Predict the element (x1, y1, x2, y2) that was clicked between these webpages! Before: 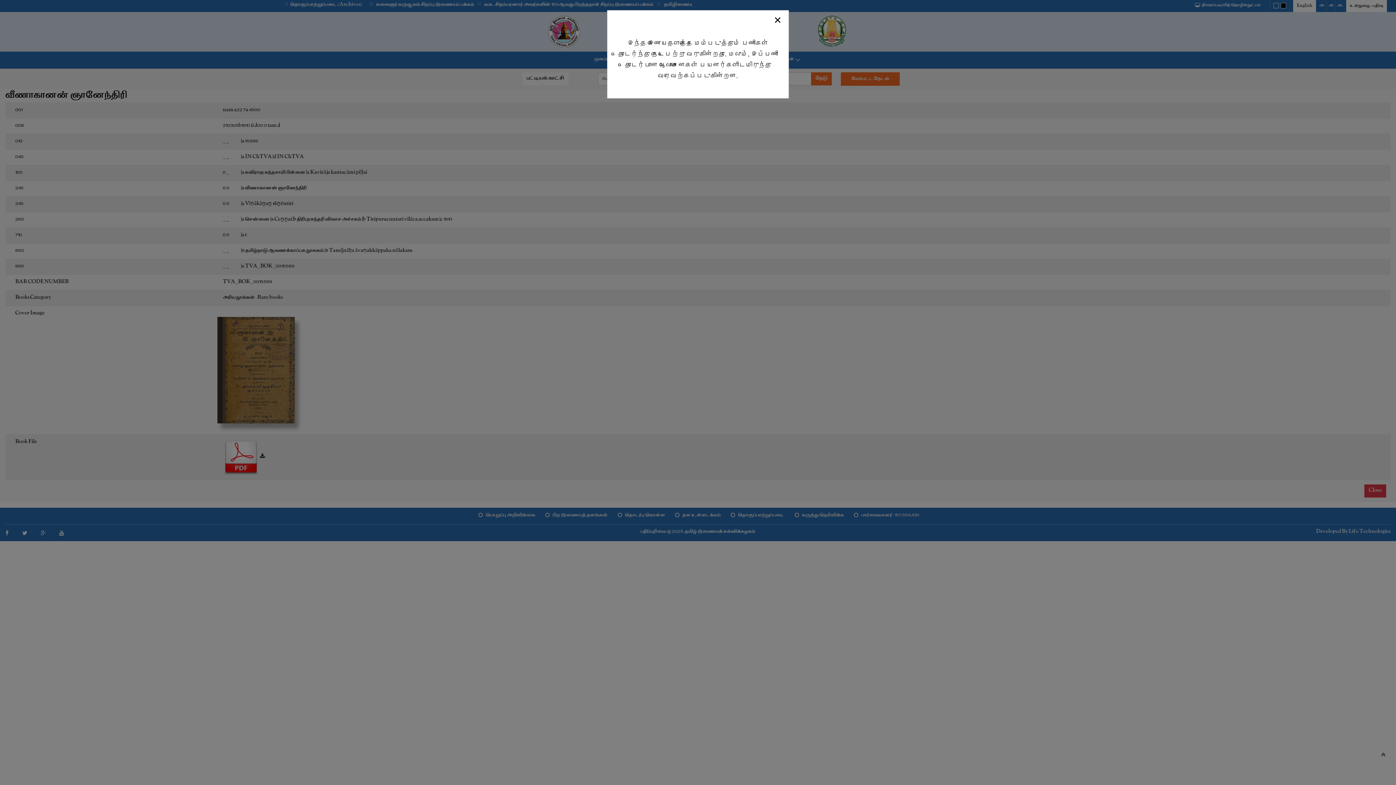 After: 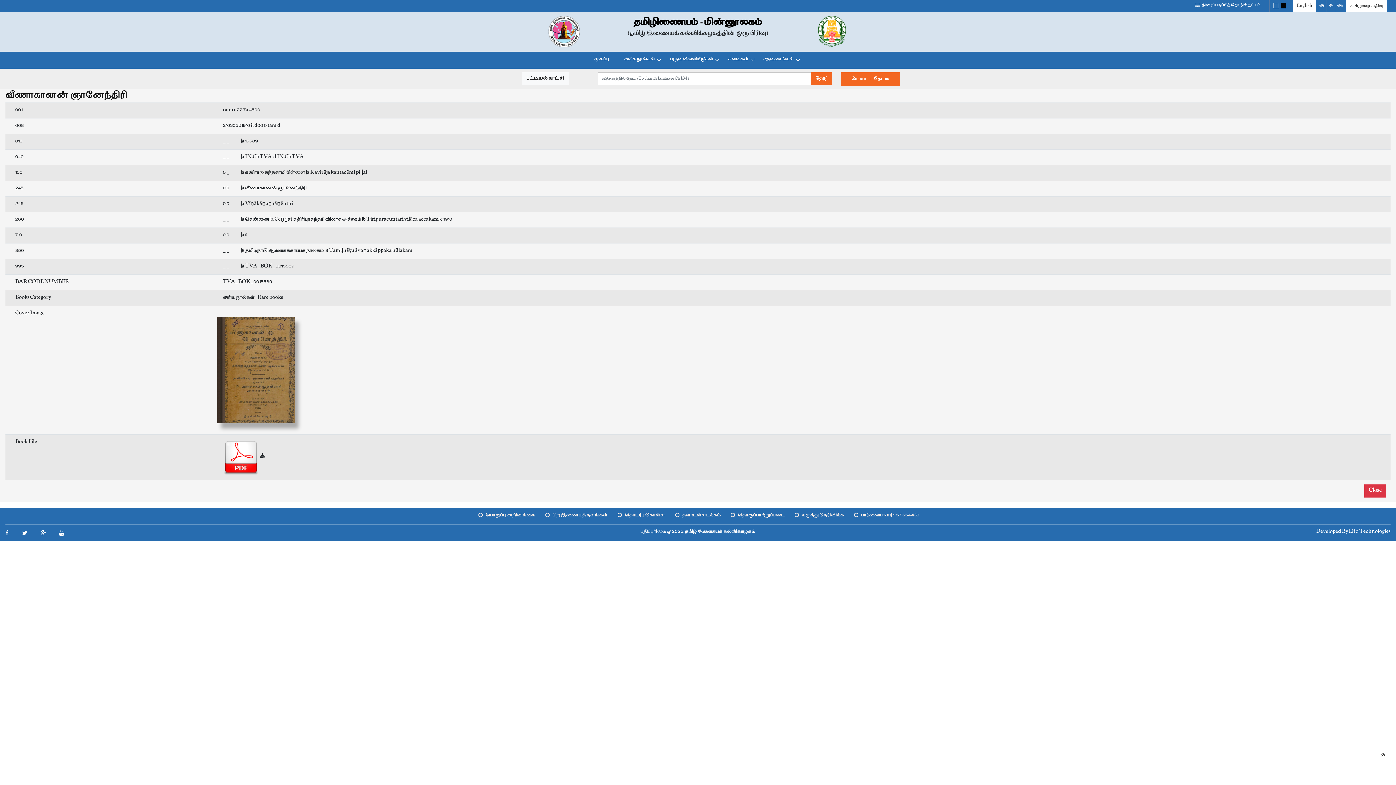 Action: label: Close bbox: (766, 12, 788, 27)